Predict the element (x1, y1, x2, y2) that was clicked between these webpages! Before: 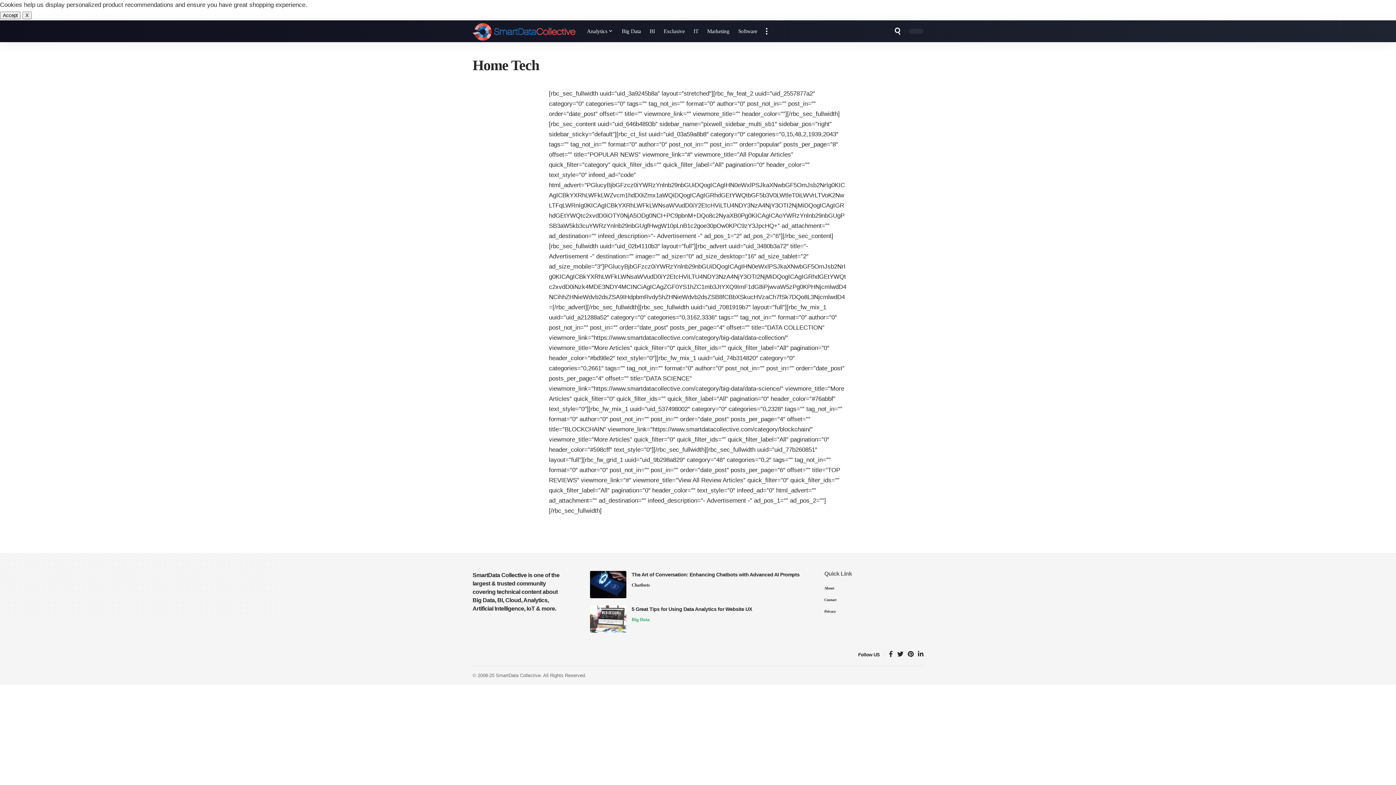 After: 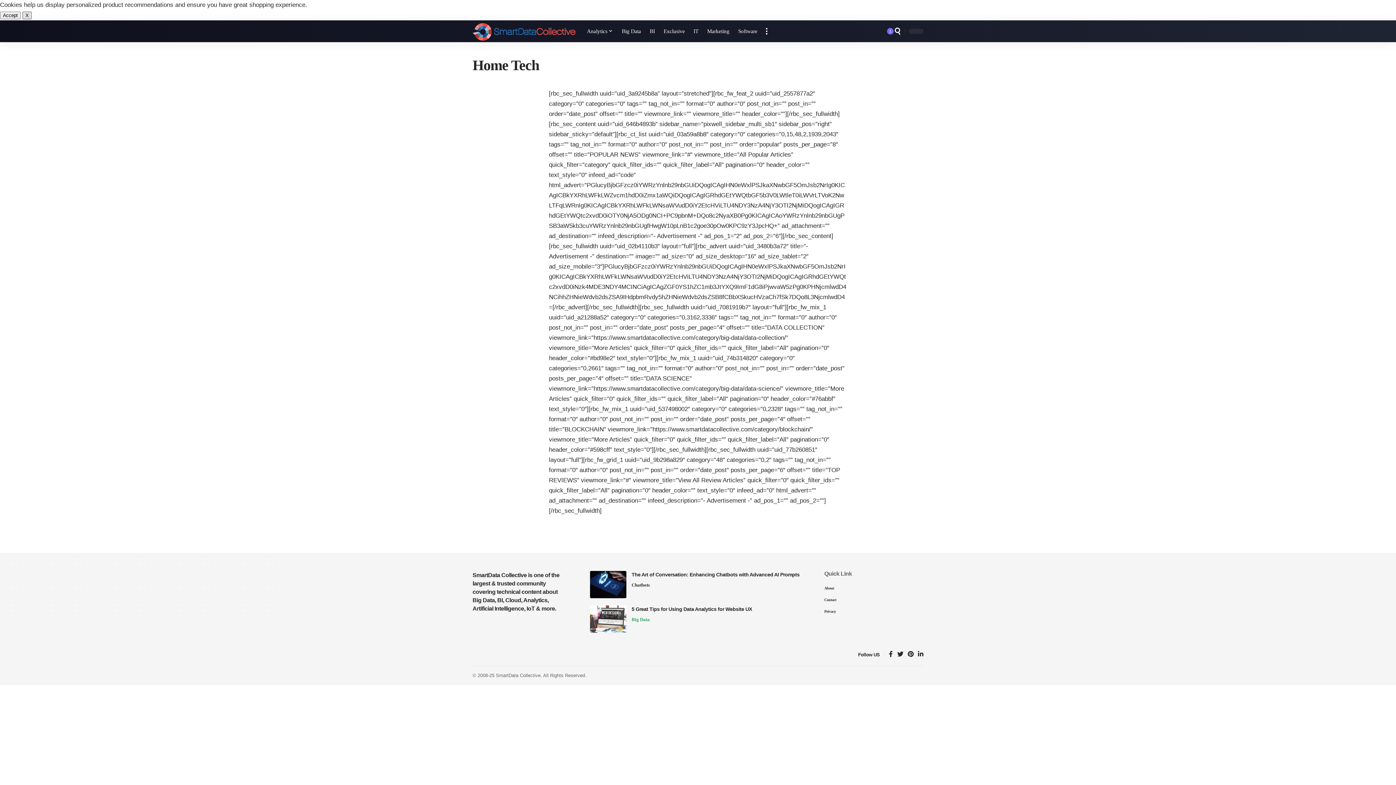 Action: bbox: (22, 11, 31, 19) label: X